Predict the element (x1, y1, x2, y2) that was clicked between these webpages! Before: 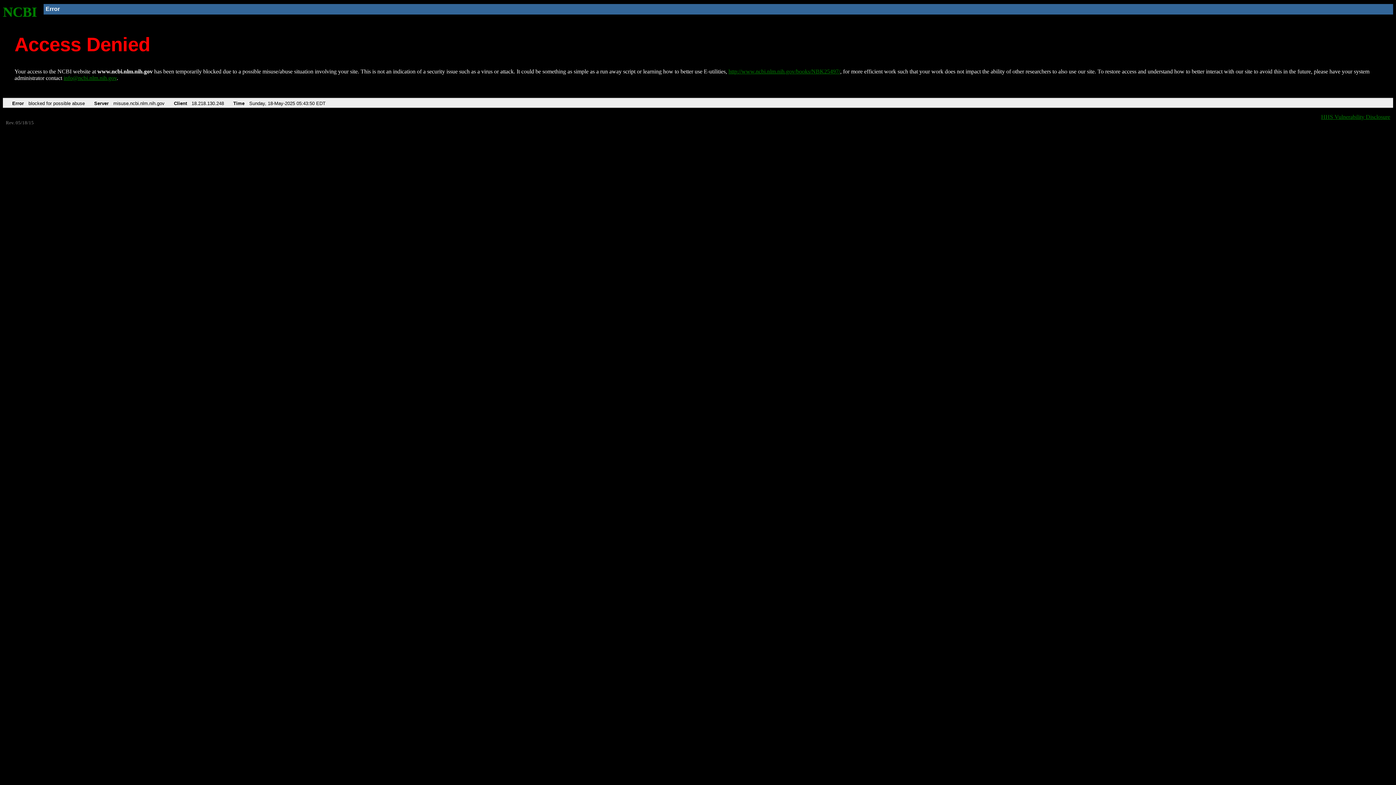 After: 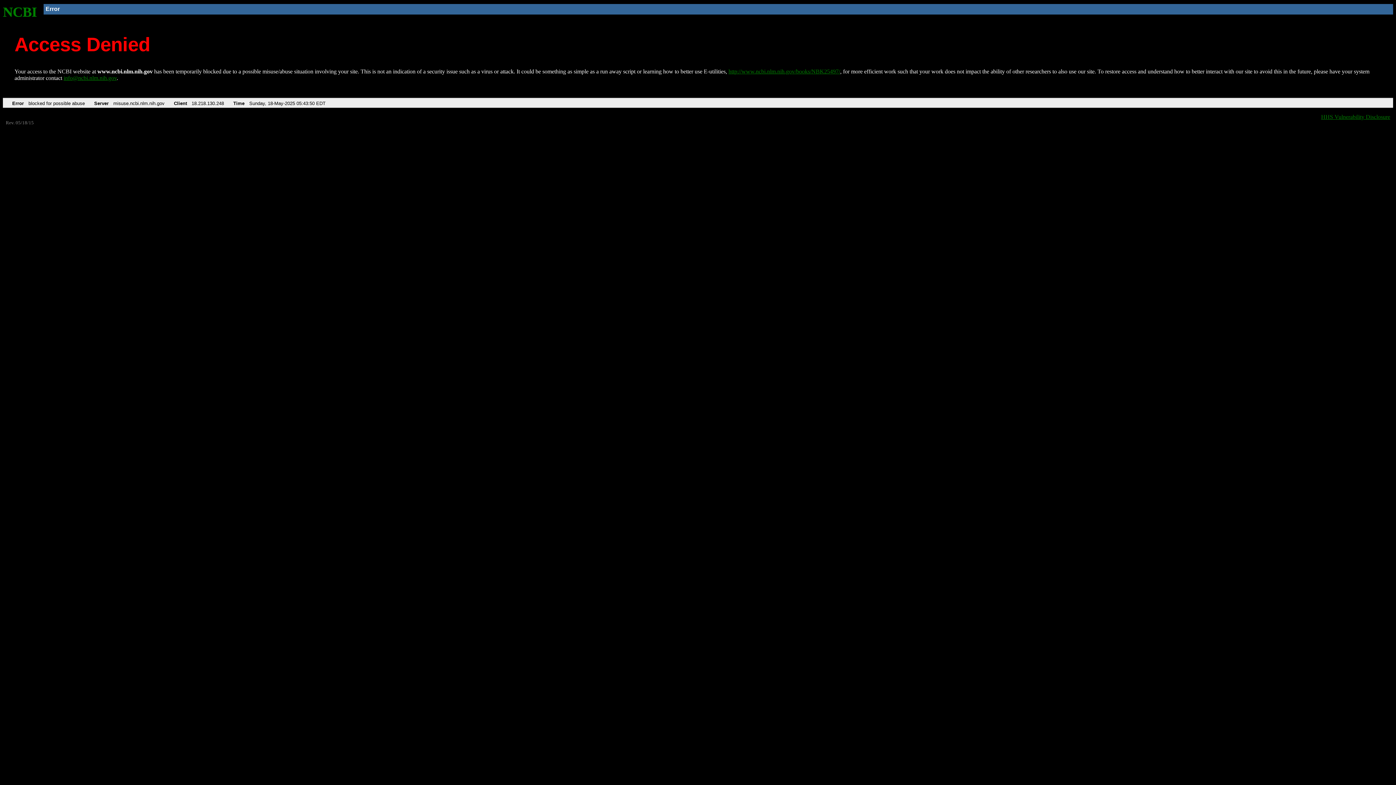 Action: bbox: (63, 75, 116, 81) label: info@ncbi.nlm.nih.gov